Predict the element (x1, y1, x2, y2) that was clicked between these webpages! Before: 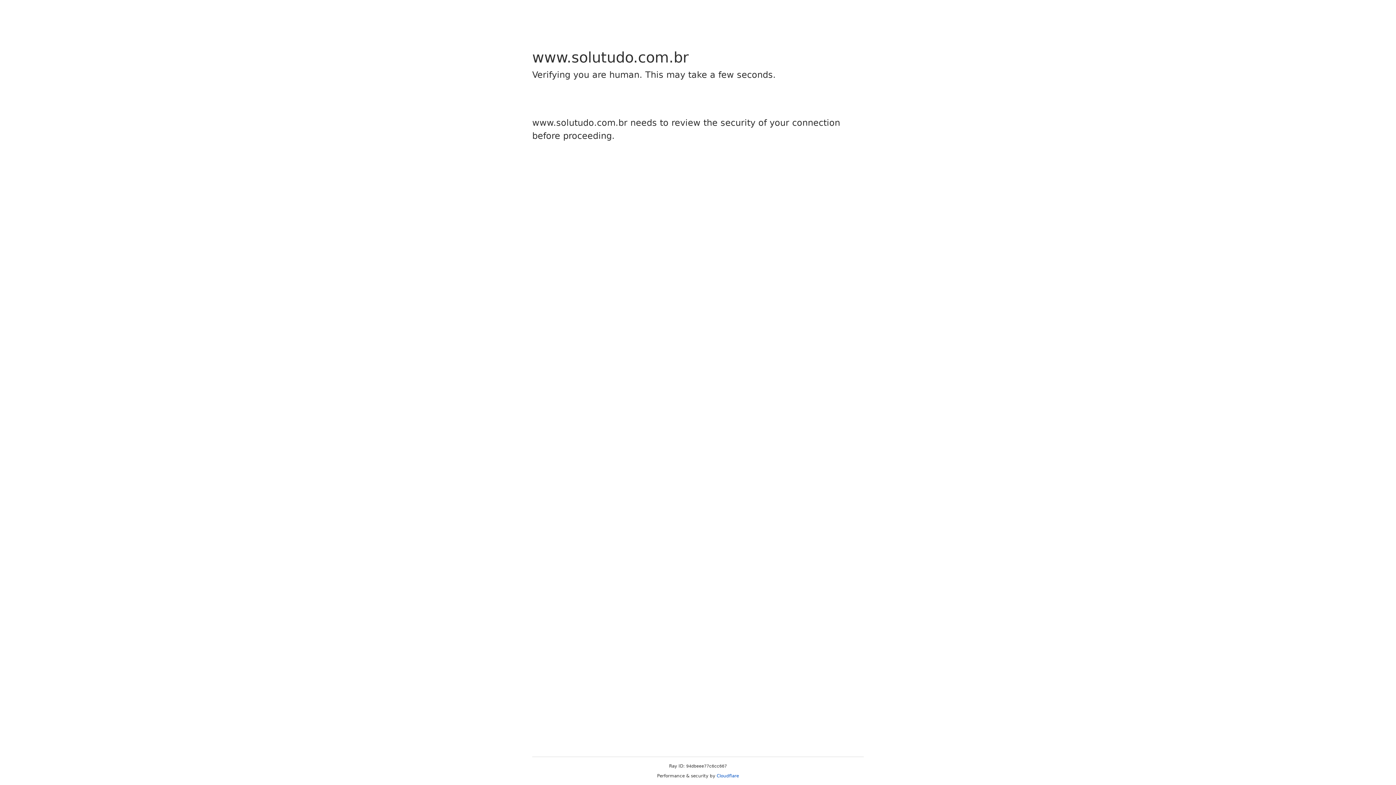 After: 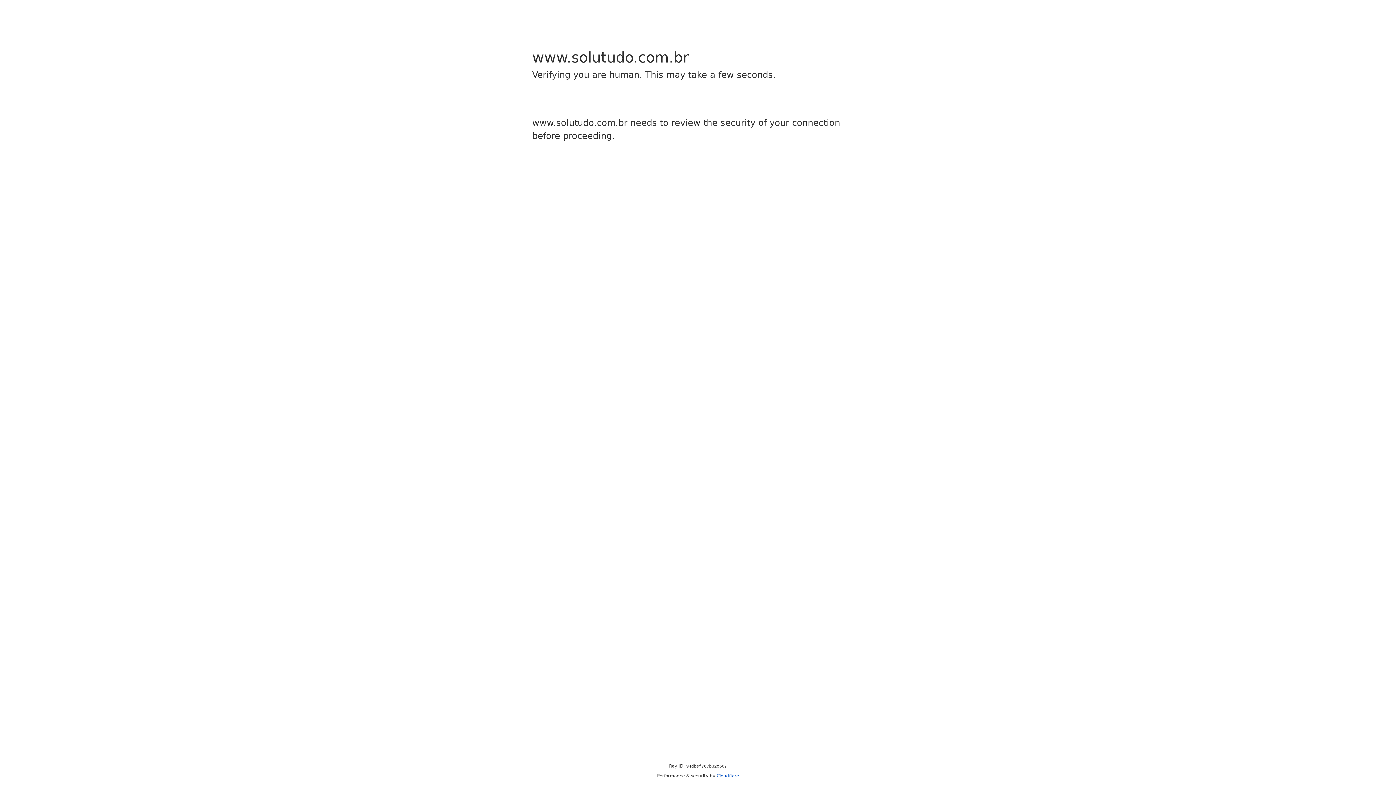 Action: bbox: (716, 773, 739, 778) label: Cloudflare